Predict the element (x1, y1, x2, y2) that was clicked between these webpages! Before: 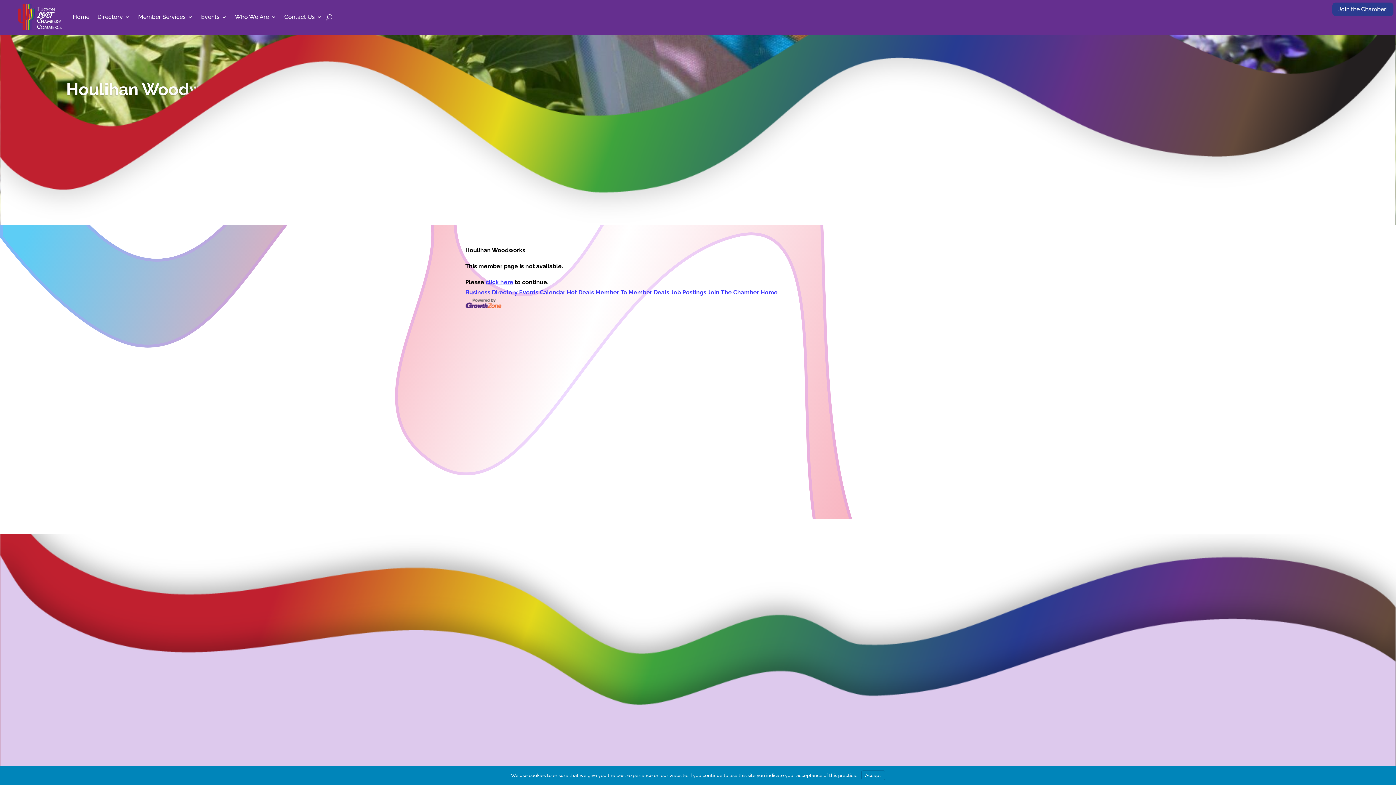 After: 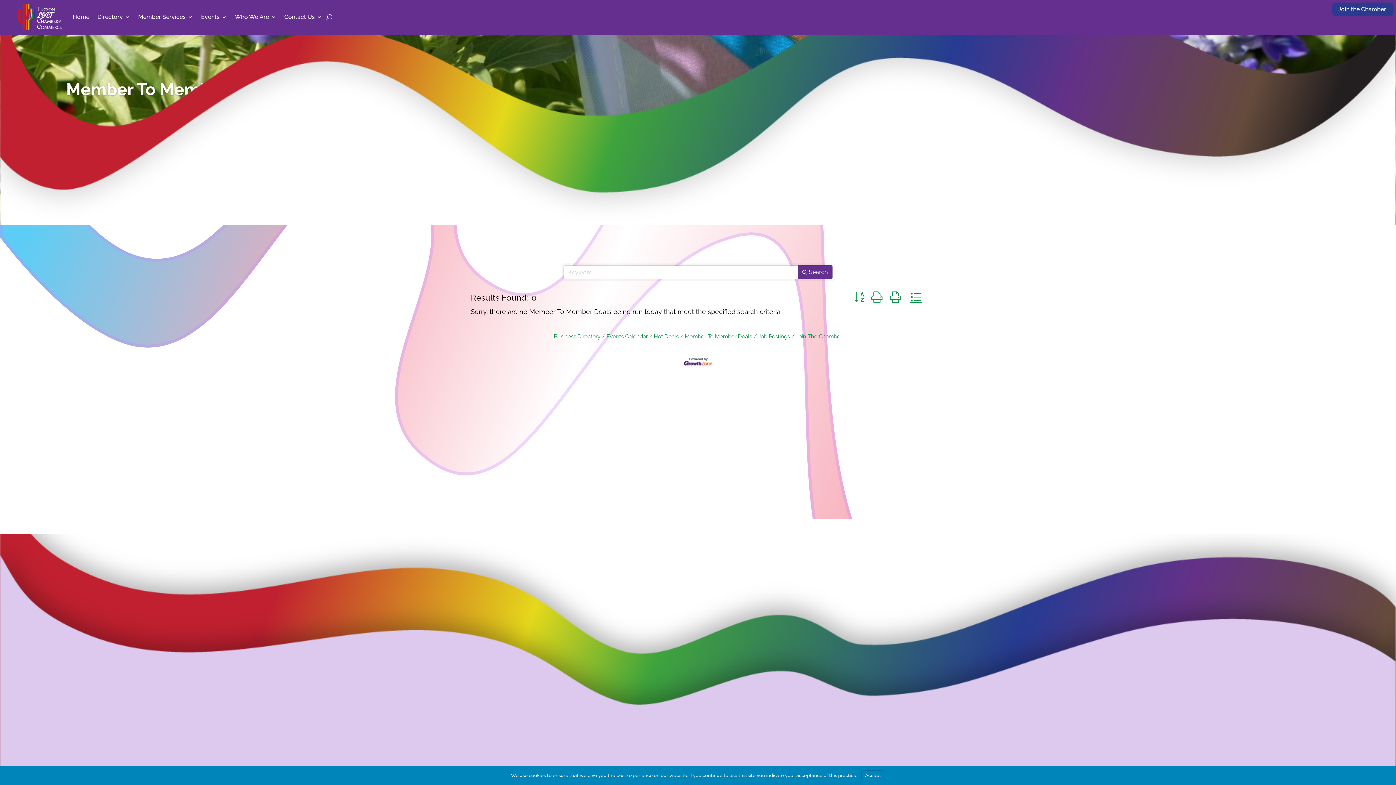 Action: label: Member To Member Deals bbox: (595, 289, 669, 296)